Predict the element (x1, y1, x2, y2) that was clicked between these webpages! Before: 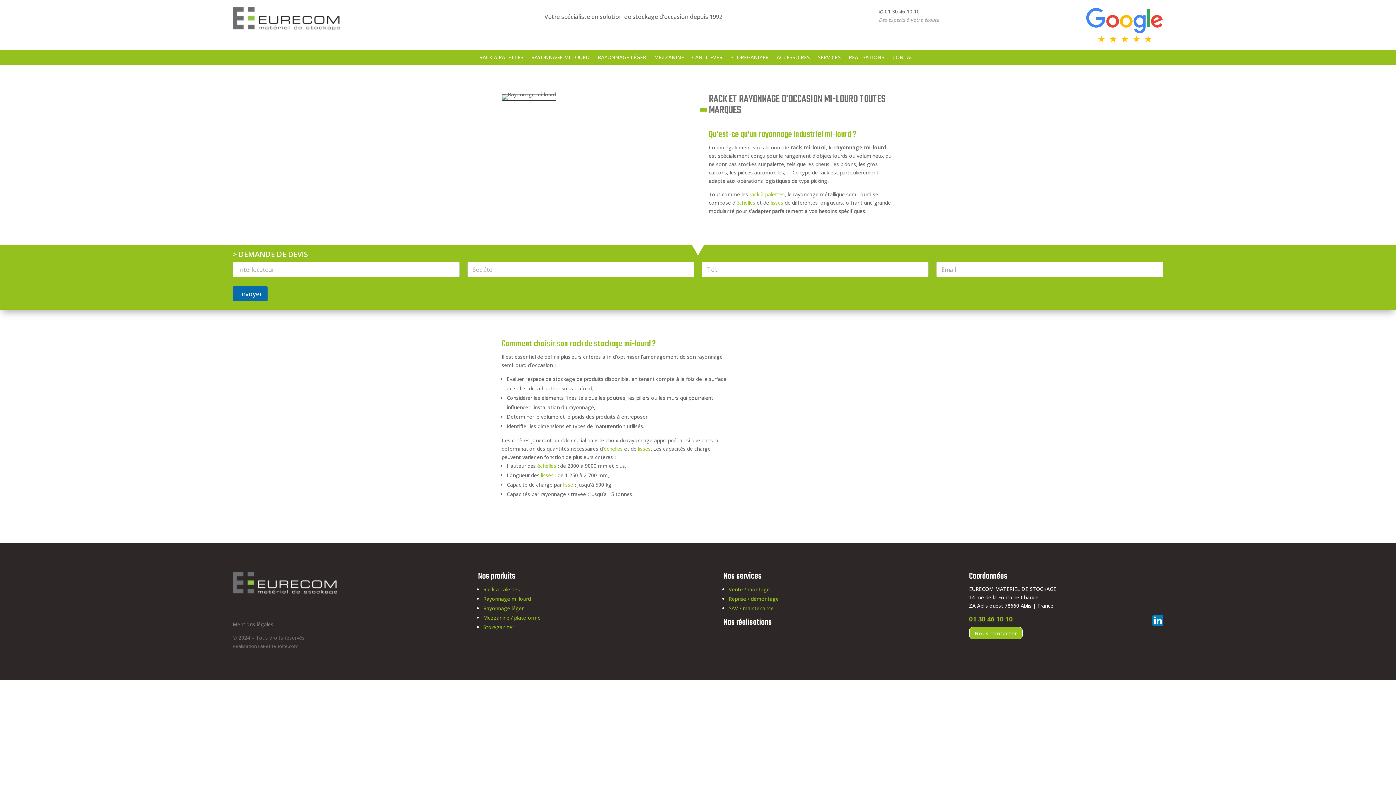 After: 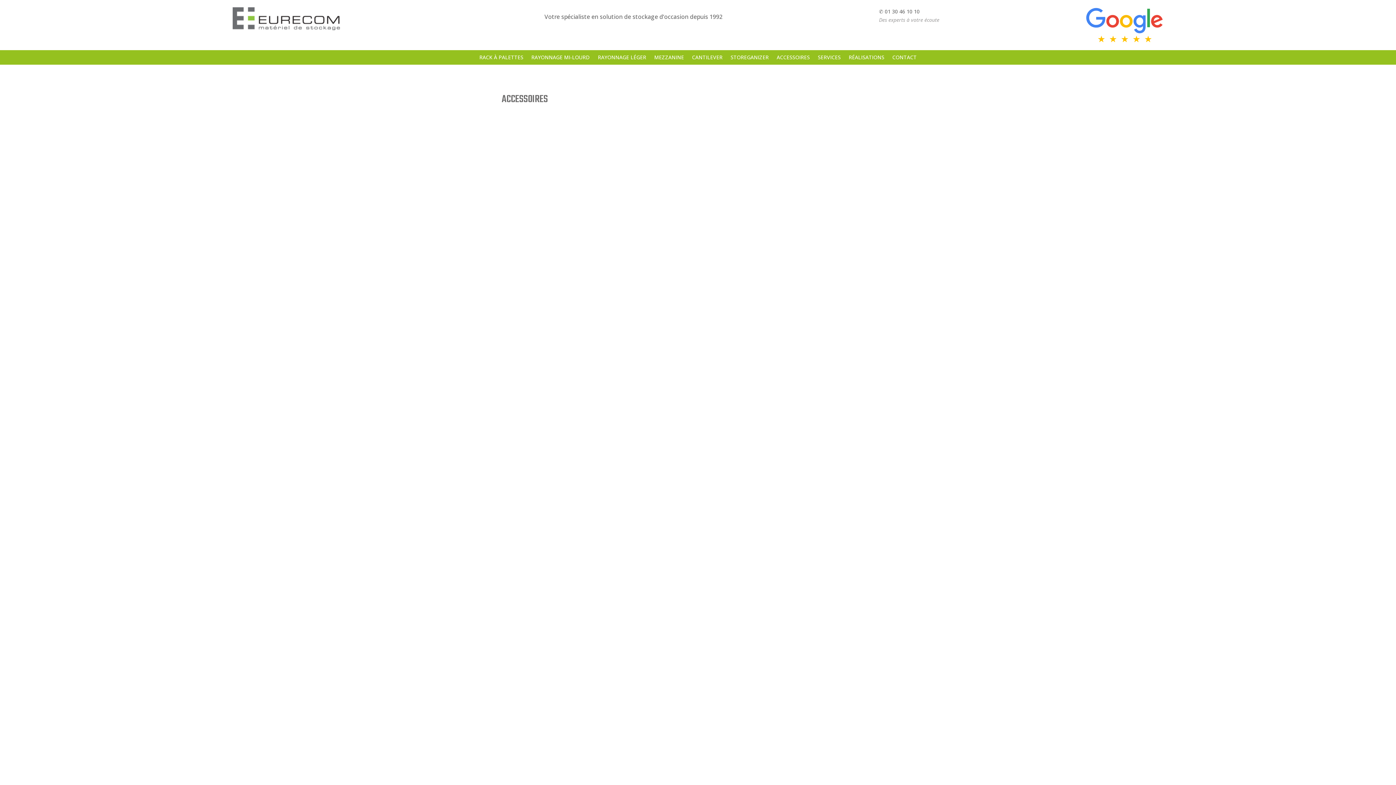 Action: bbox: (776, 54, 810, 62) label: ACCESSOIRES